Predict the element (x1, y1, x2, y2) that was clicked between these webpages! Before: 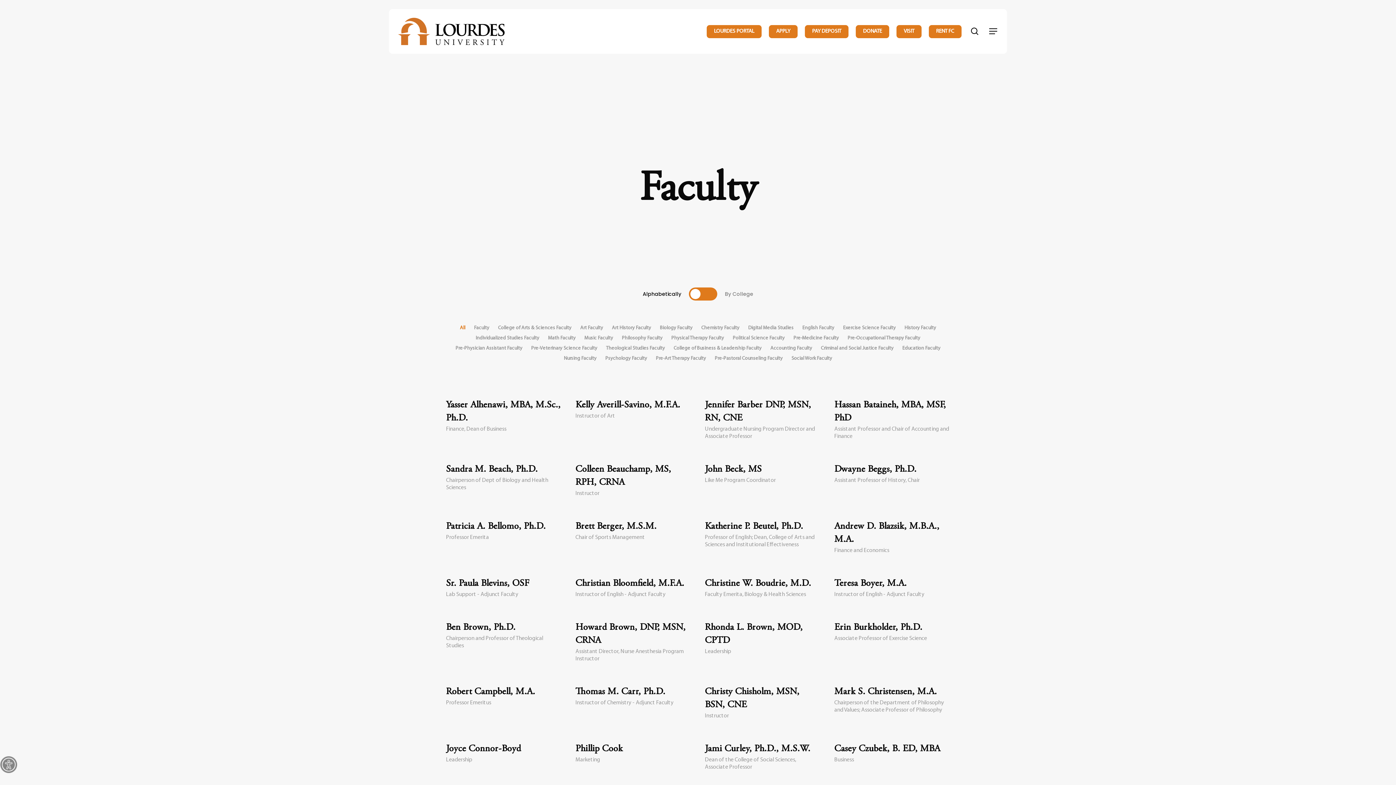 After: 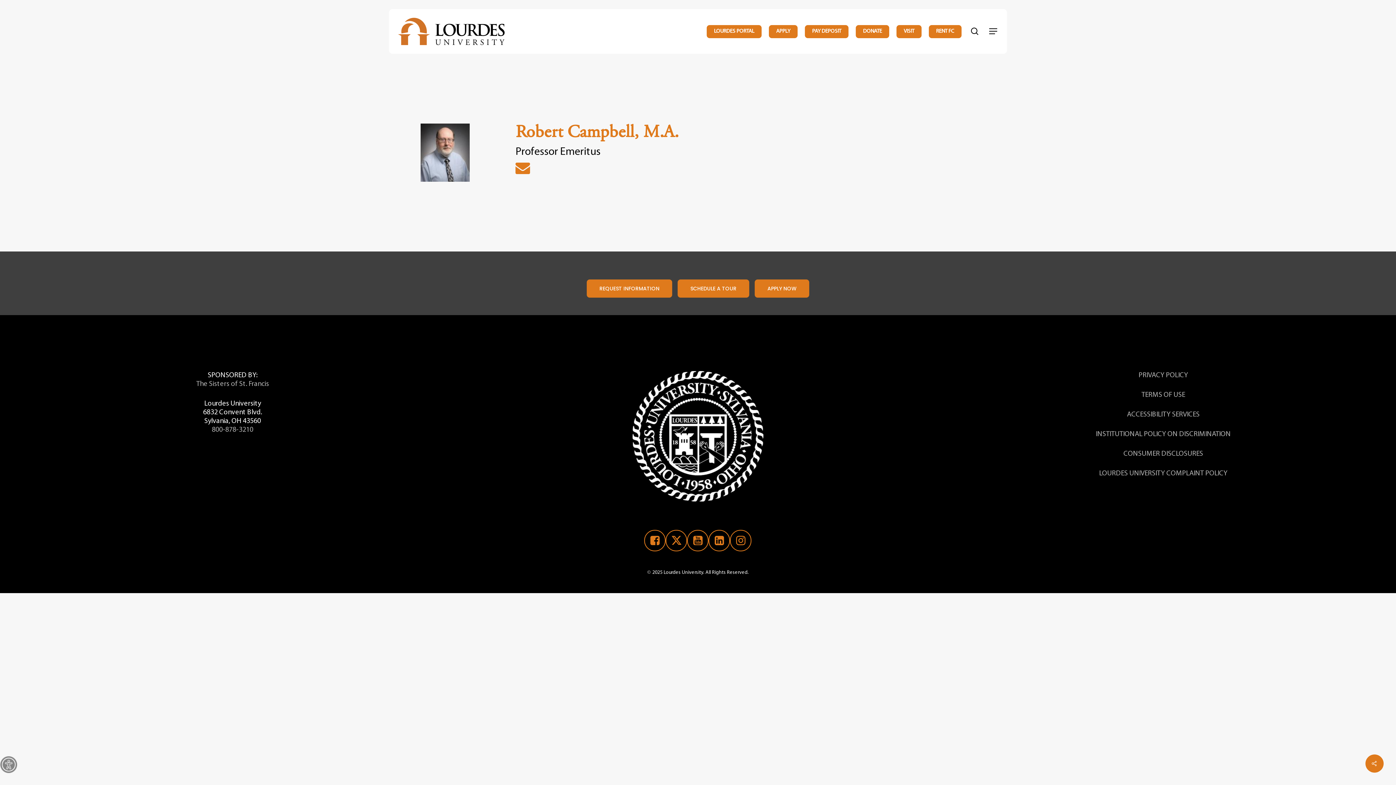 Action: bbox: (438, 670, 568, 714)